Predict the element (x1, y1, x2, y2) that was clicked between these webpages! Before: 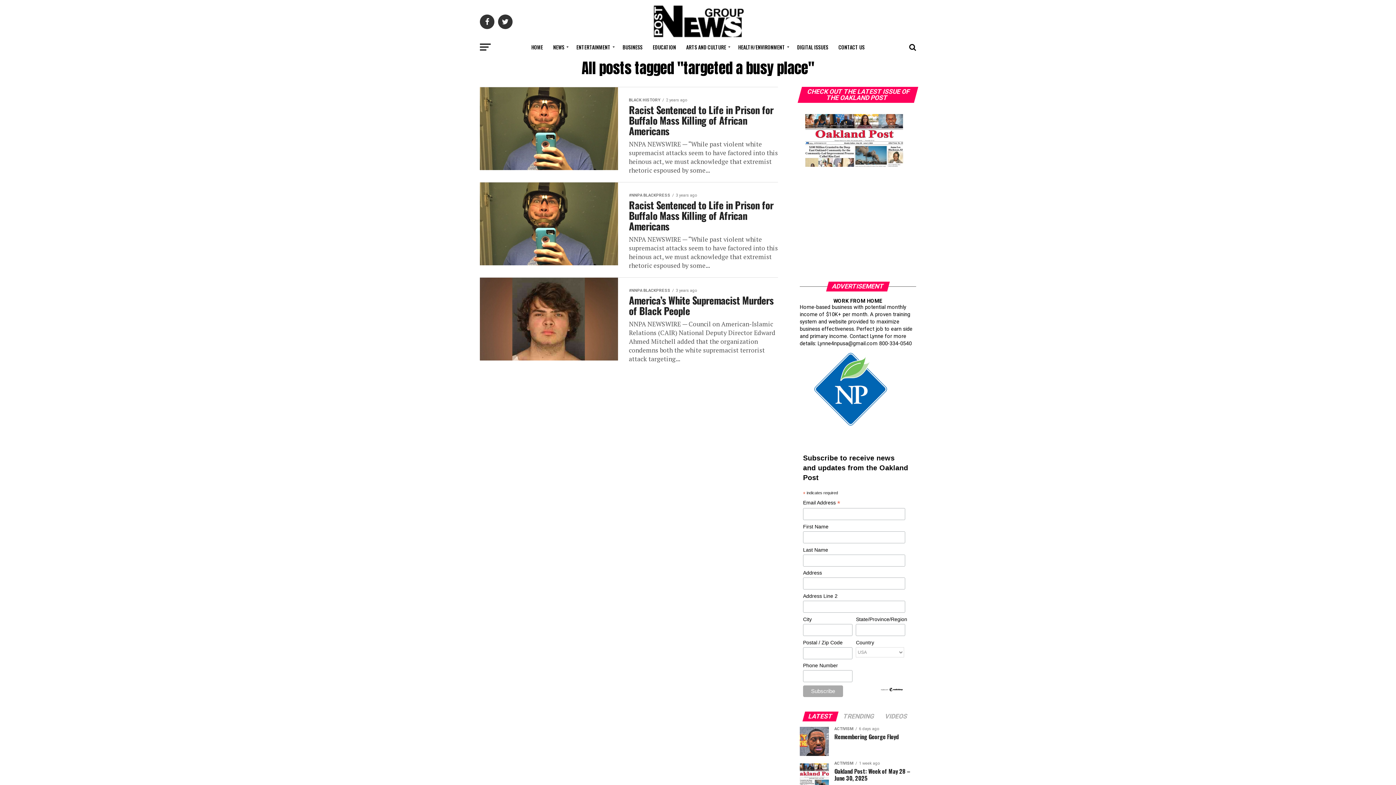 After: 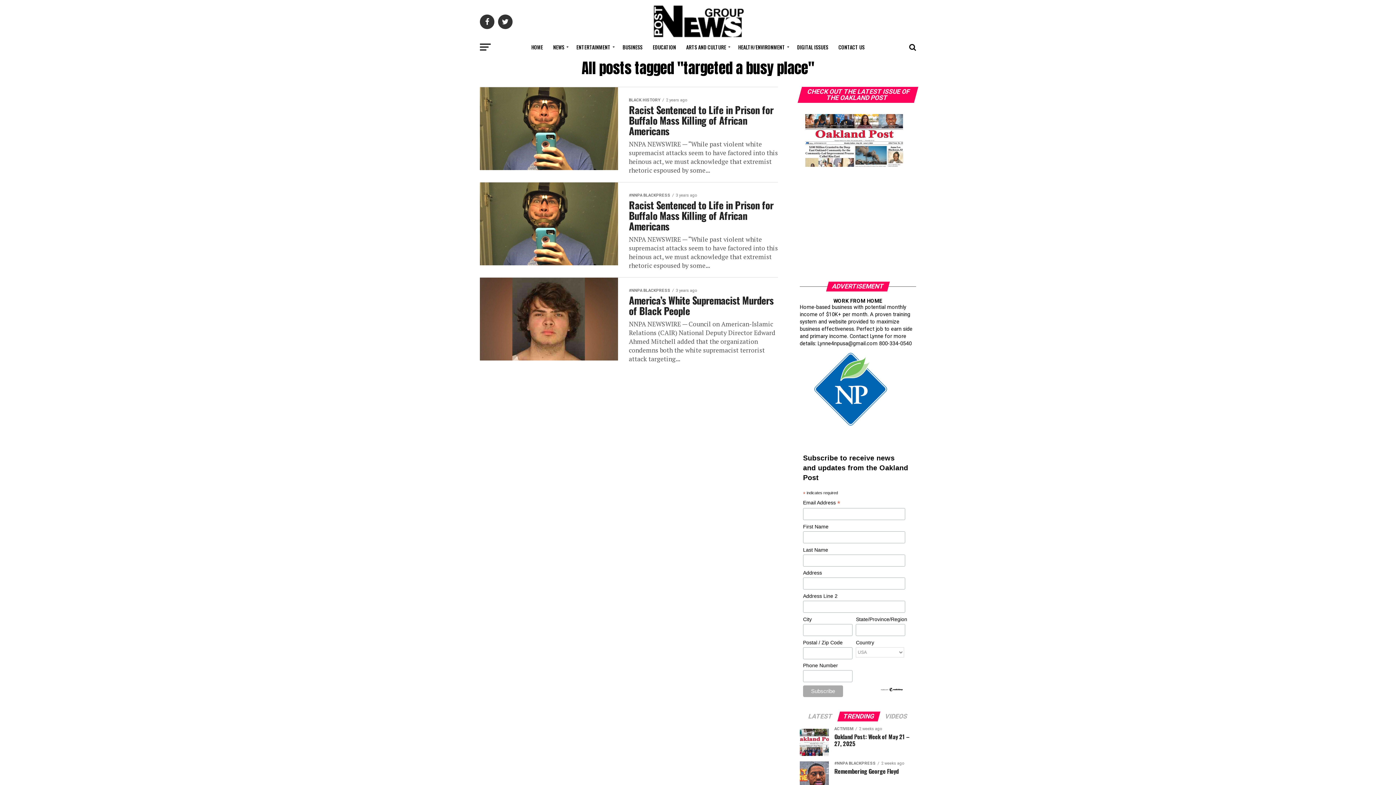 Action: label: TRENDING bbox: (838, 714, 879, 720)